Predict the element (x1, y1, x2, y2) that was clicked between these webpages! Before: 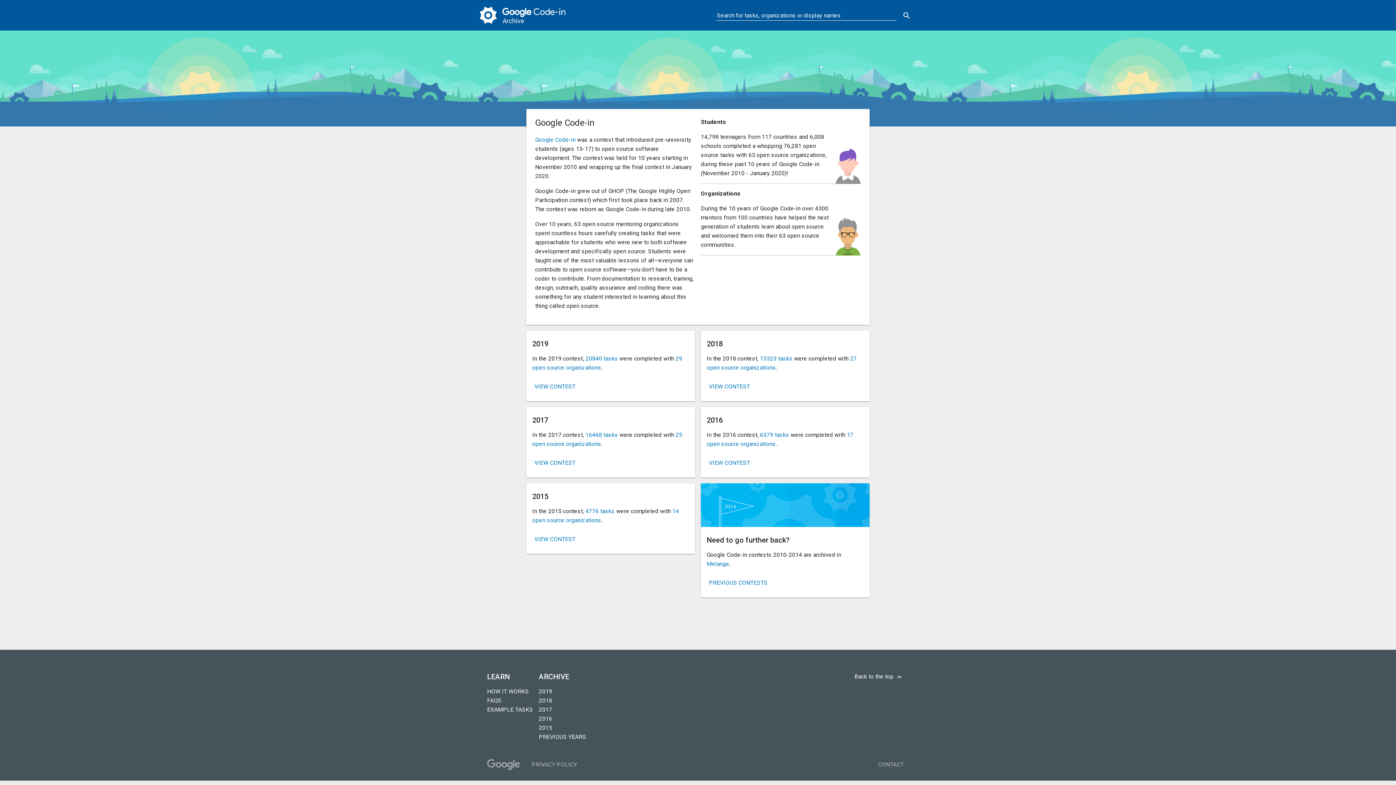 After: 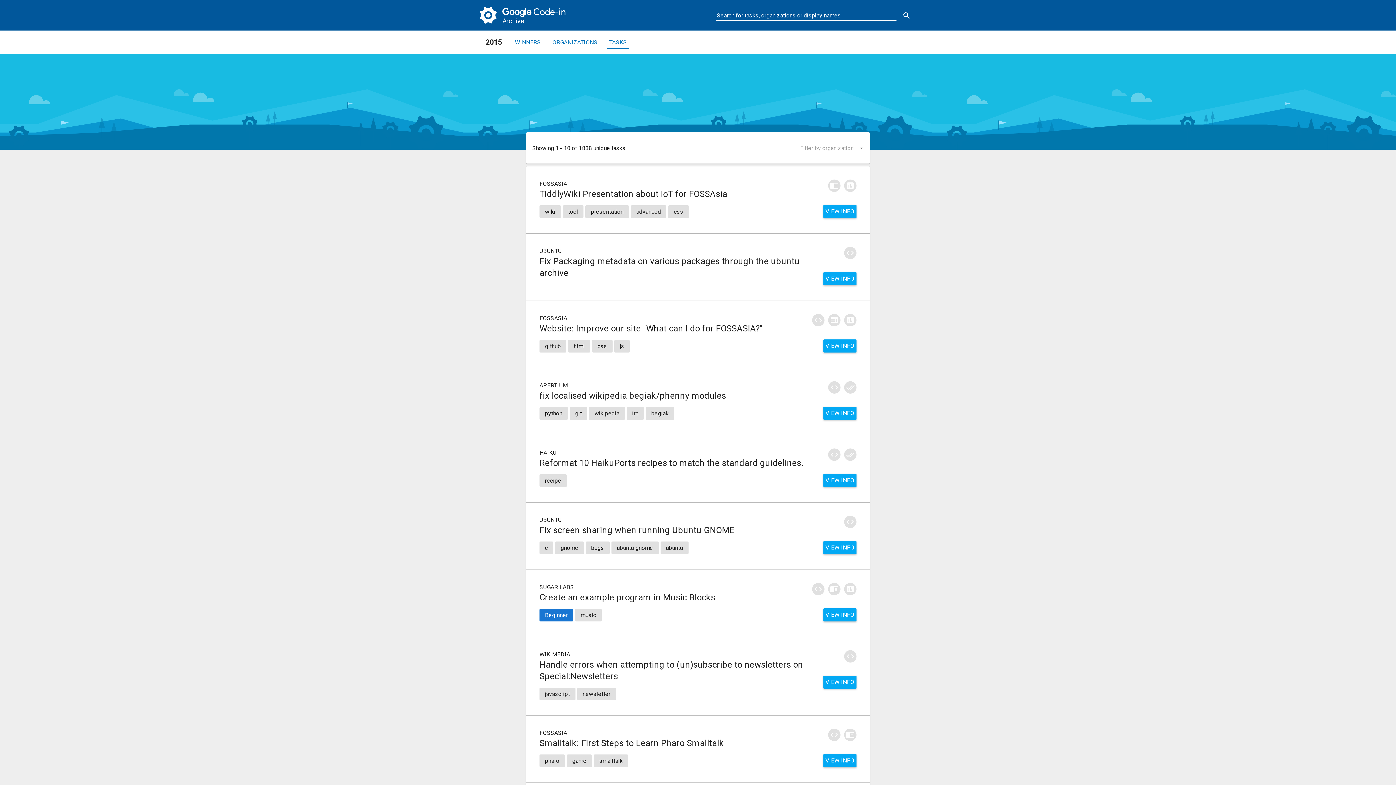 Action: bbox: (585, 507, 614, 514) label: 4776 tasks